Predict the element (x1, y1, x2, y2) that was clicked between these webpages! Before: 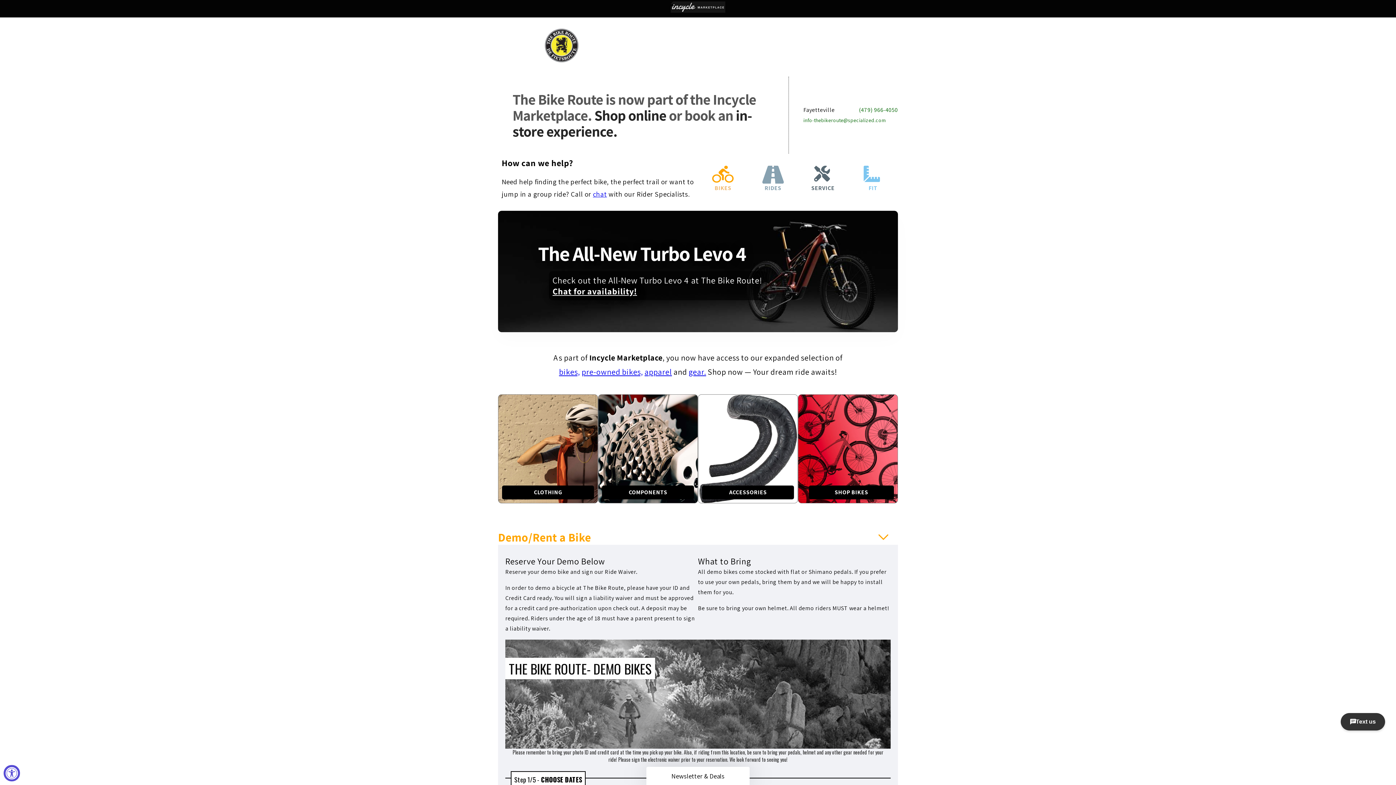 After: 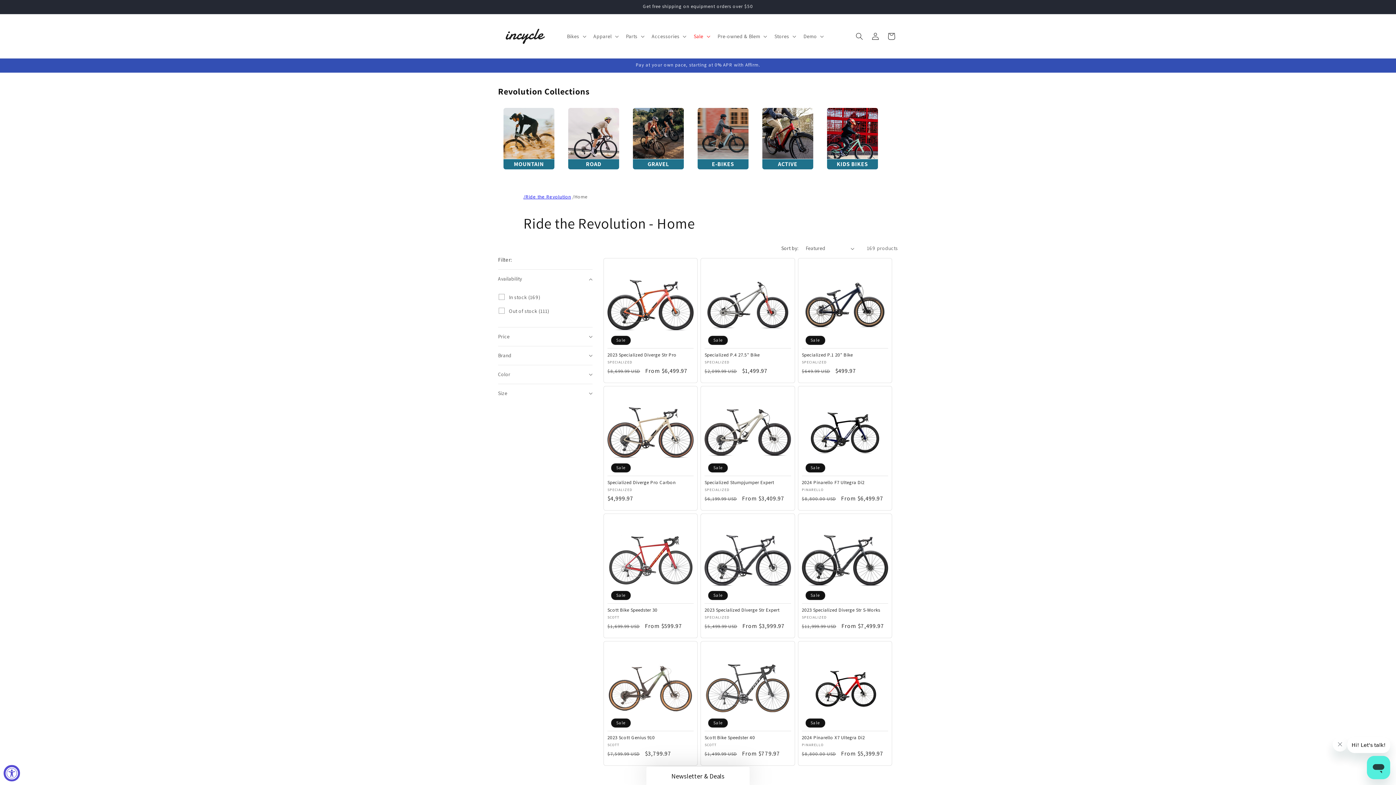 Action: bbox: (809, 498, 894, 512) label: SHOP BIKES